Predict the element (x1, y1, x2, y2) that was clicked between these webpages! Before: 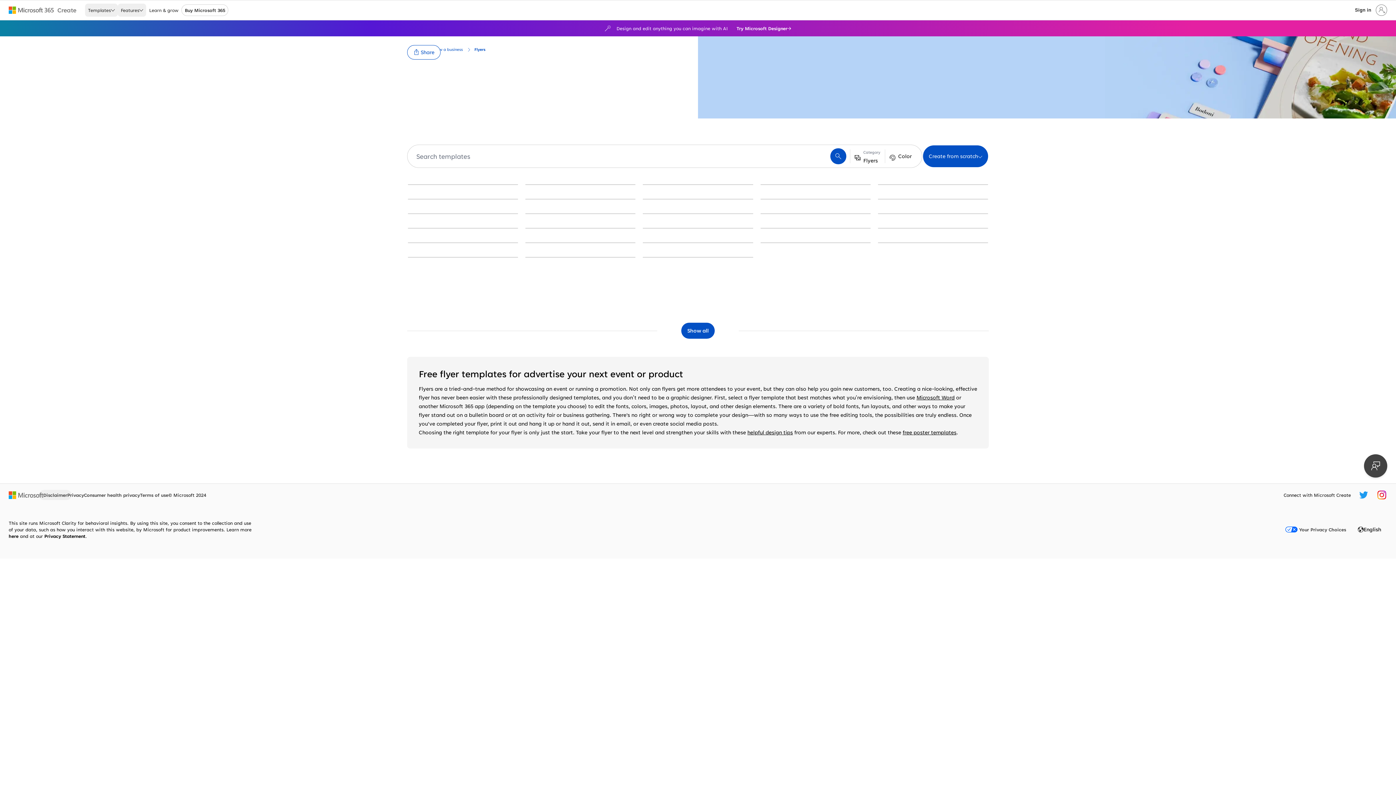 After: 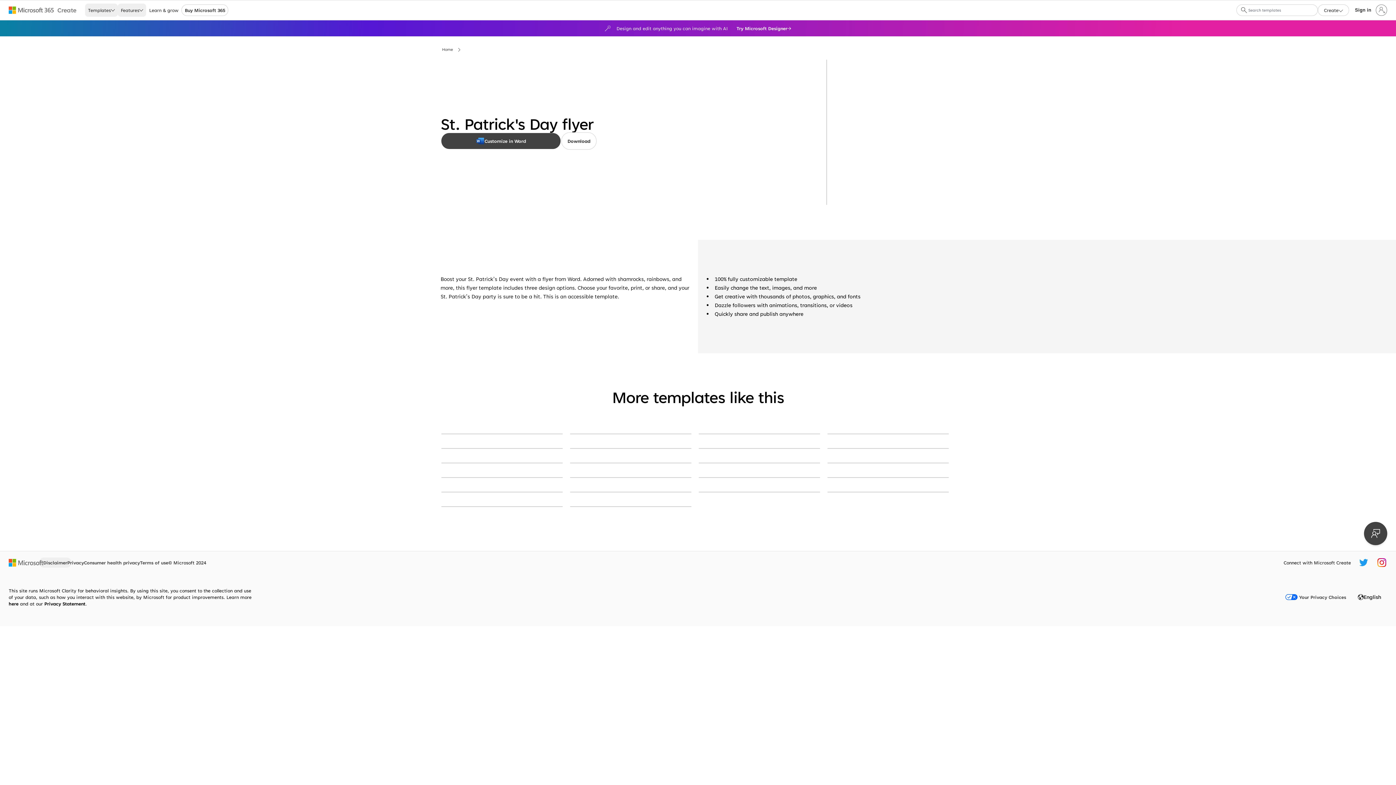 Action: label: St. Patrick's Day flyer green whimsical color block bbox: (525, 199, 635, 199)